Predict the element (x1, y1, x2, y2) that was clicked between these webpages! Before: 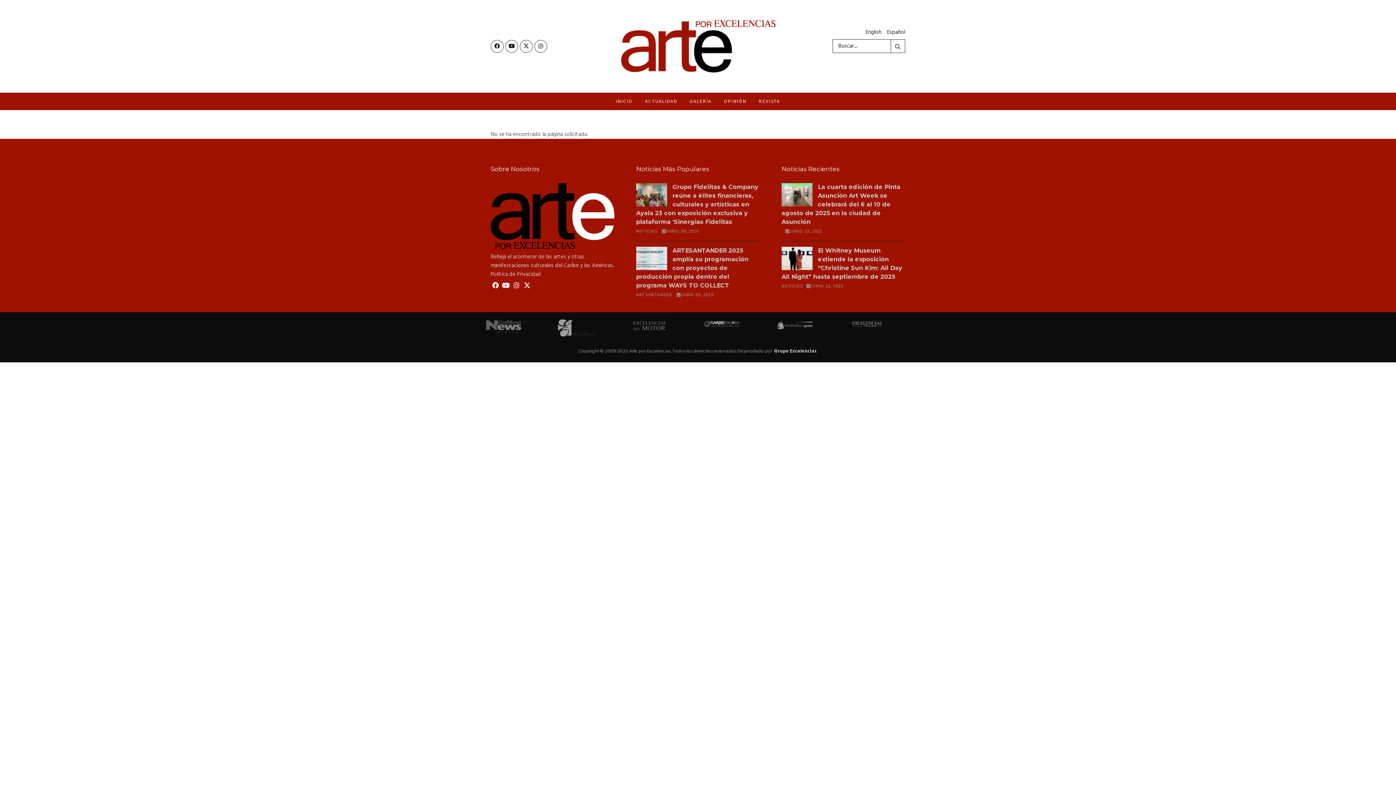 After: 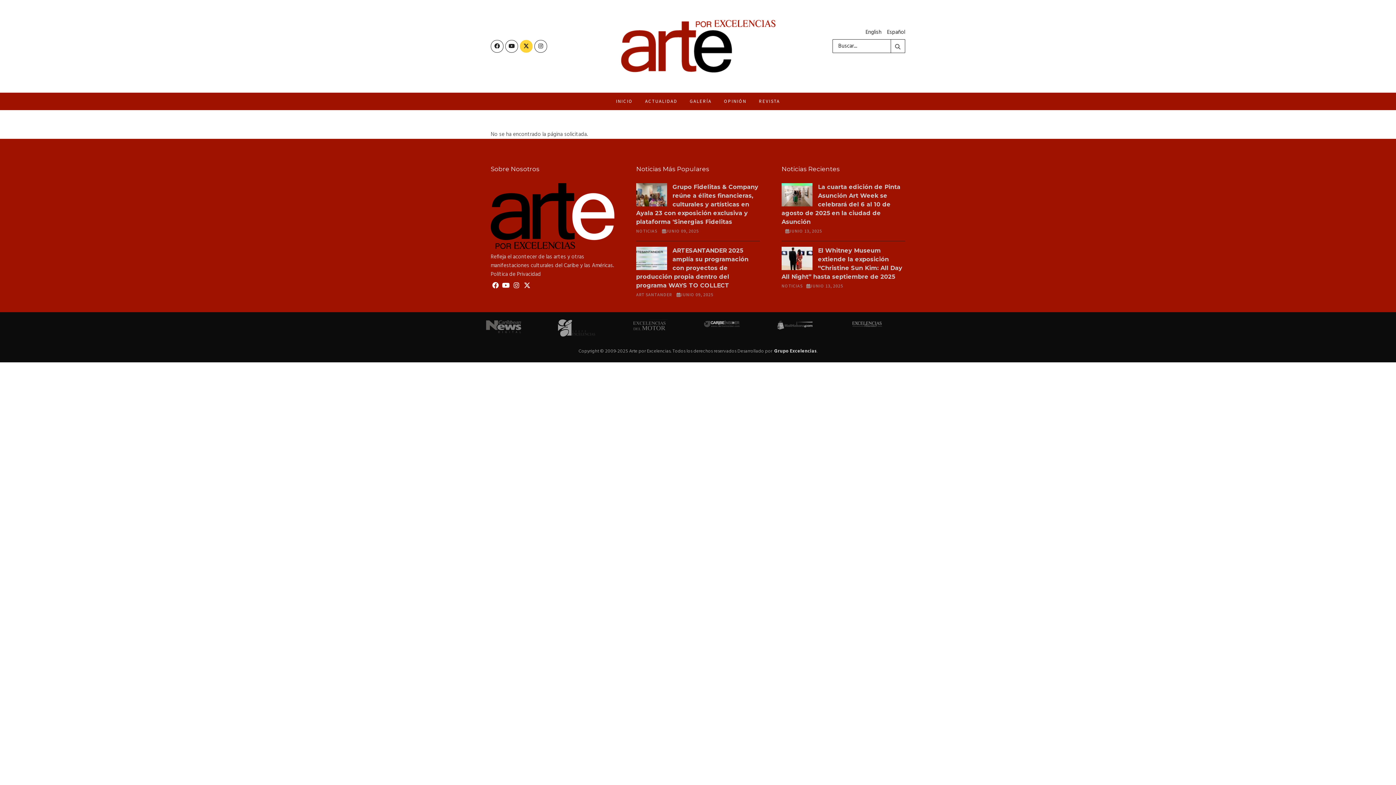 Action: bbox: (520, 40, 532, 52)